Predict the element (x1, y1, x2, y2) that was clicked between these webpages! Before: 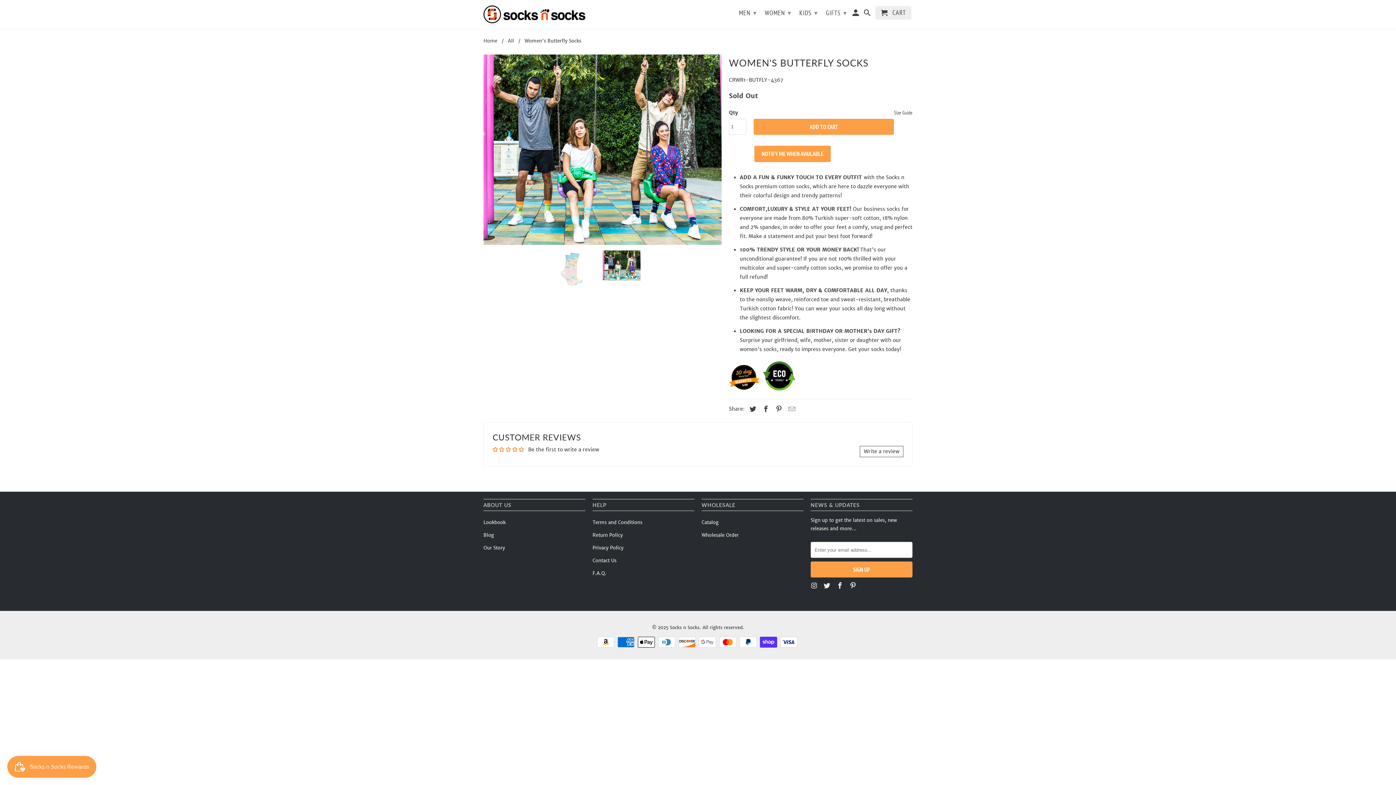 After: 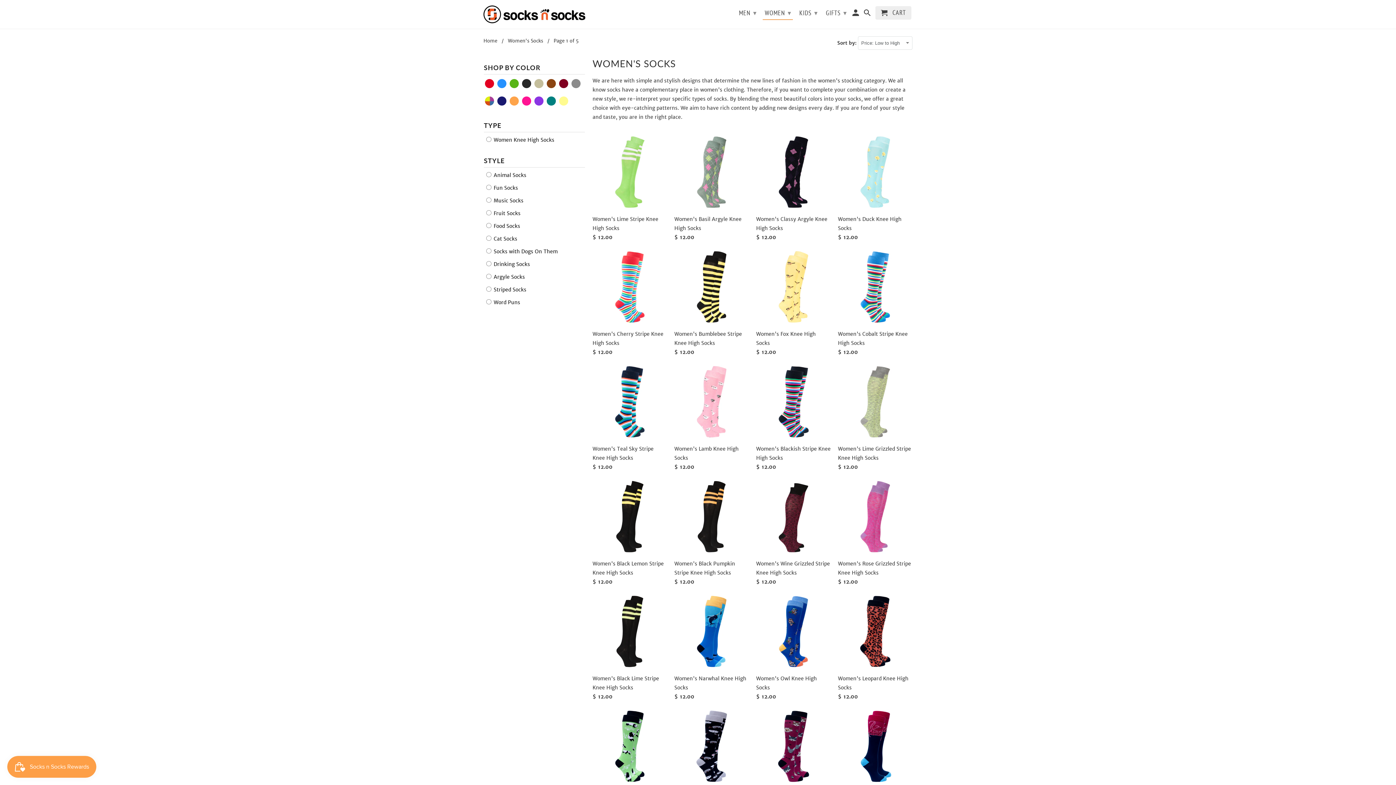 Action: label: WOMEN ▾ bbox: (762, 5, 793, 19)